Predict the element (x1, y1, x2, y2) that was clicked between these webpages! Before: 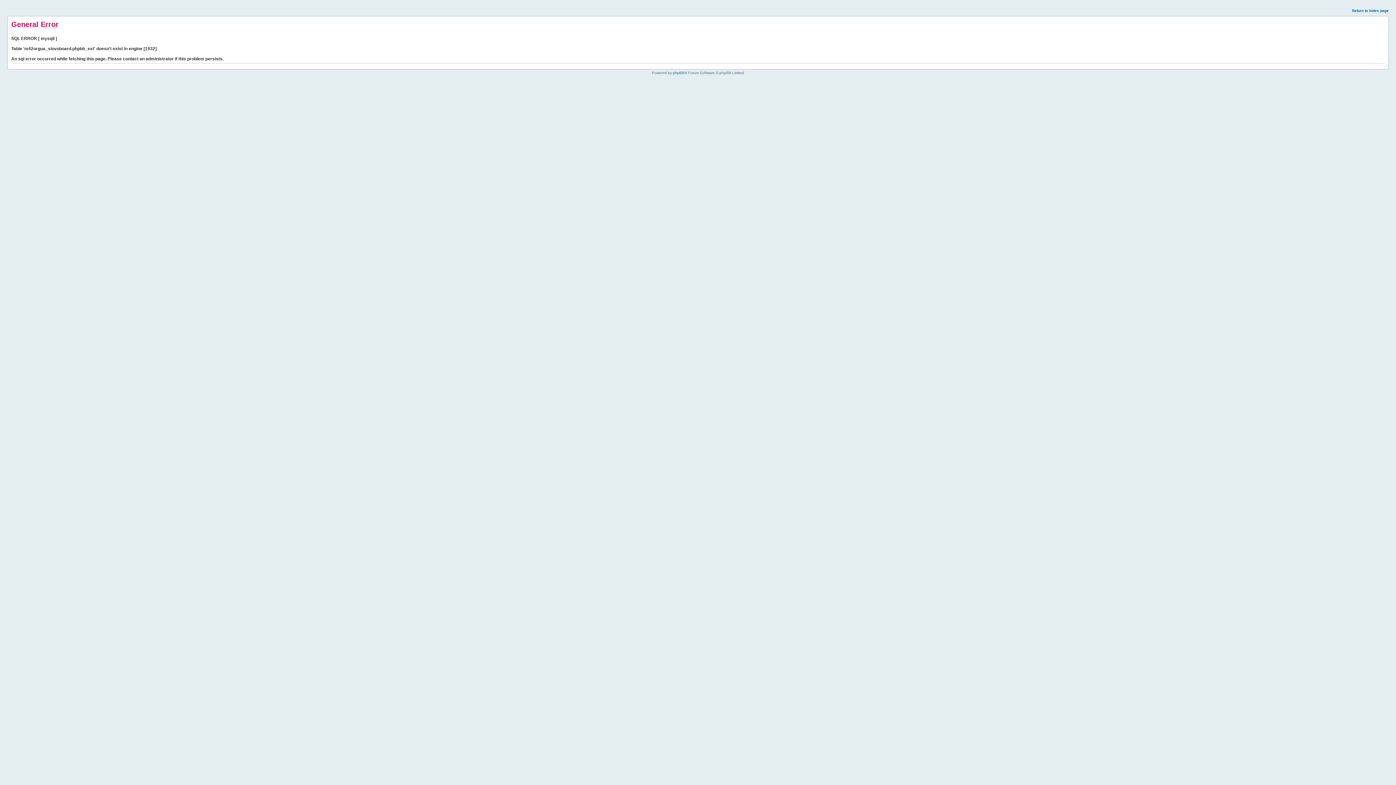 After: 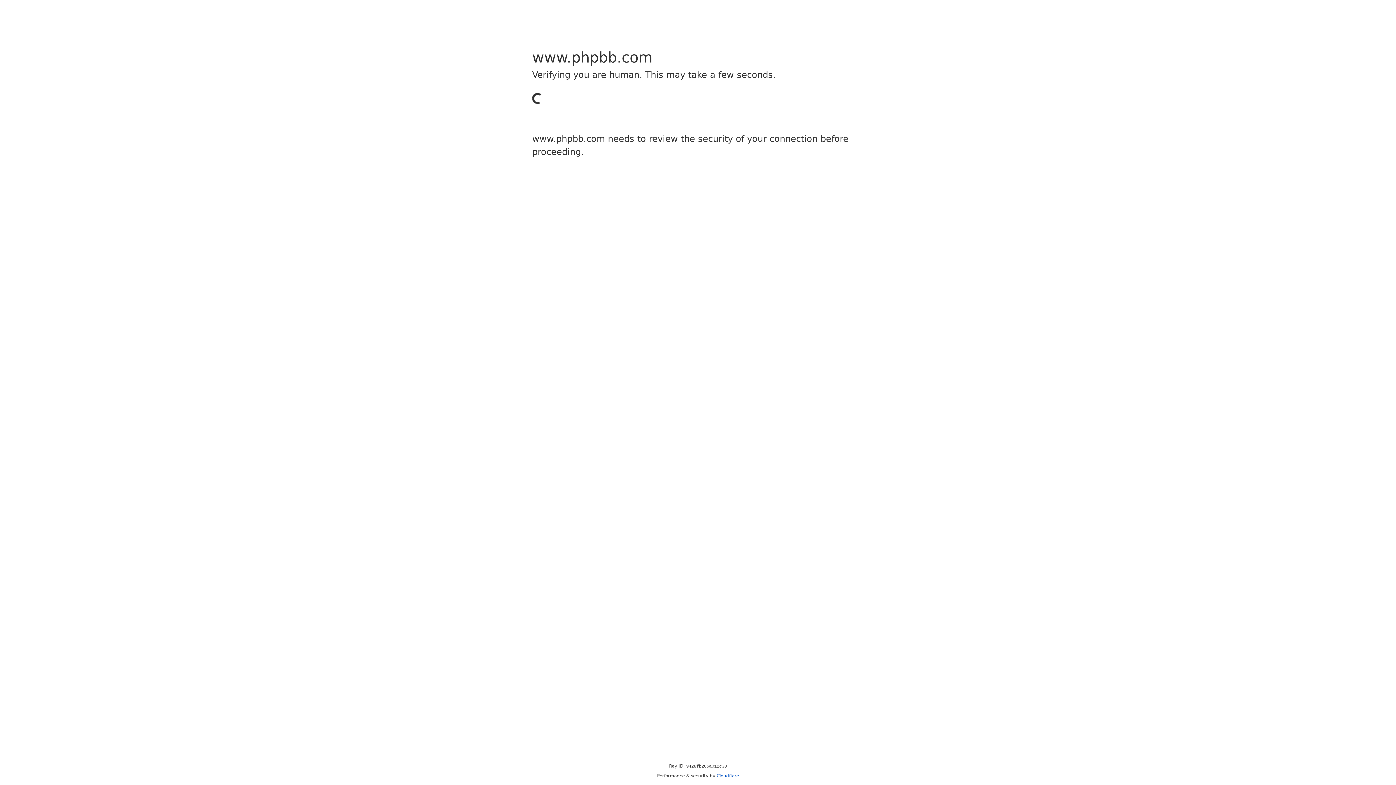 Action: label: phpBB bbox: (673, 70, 684, 74)